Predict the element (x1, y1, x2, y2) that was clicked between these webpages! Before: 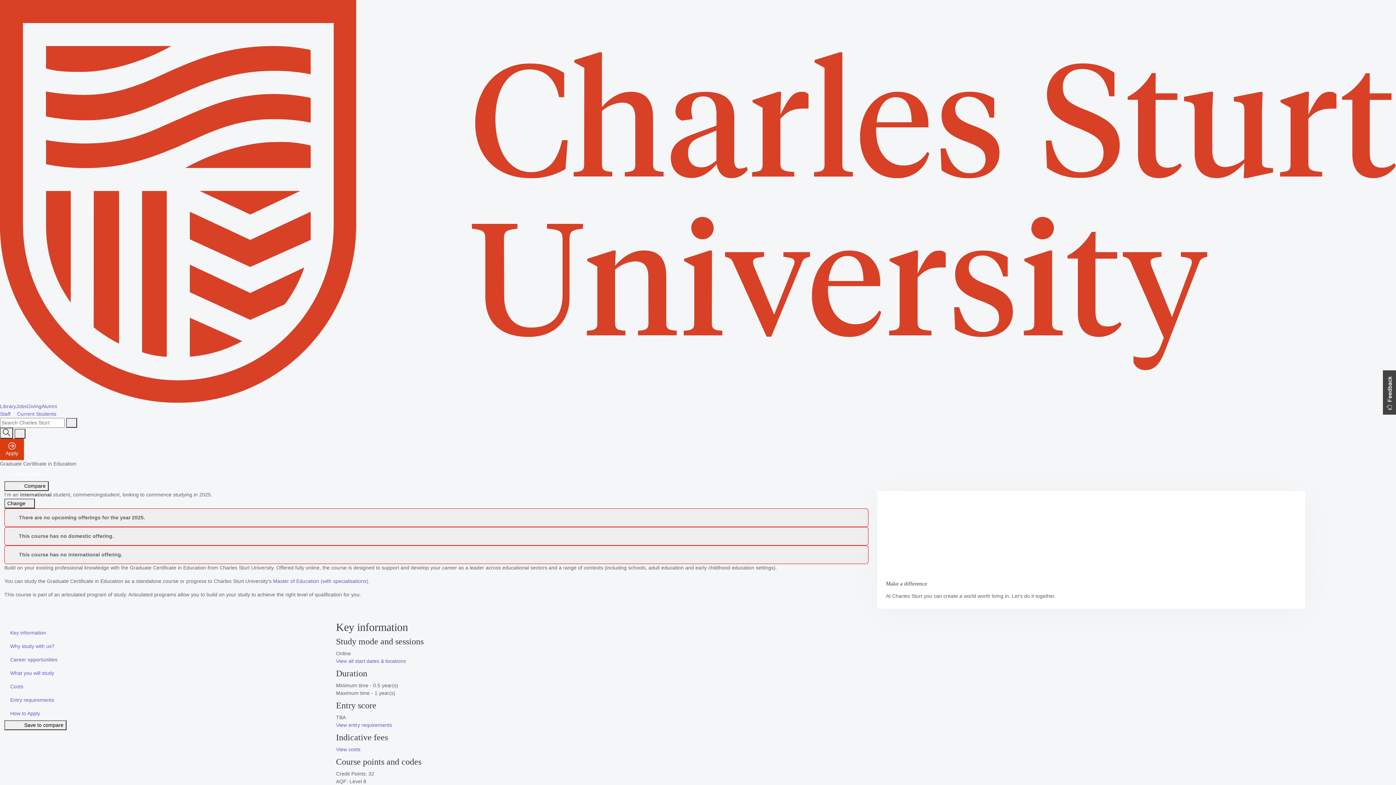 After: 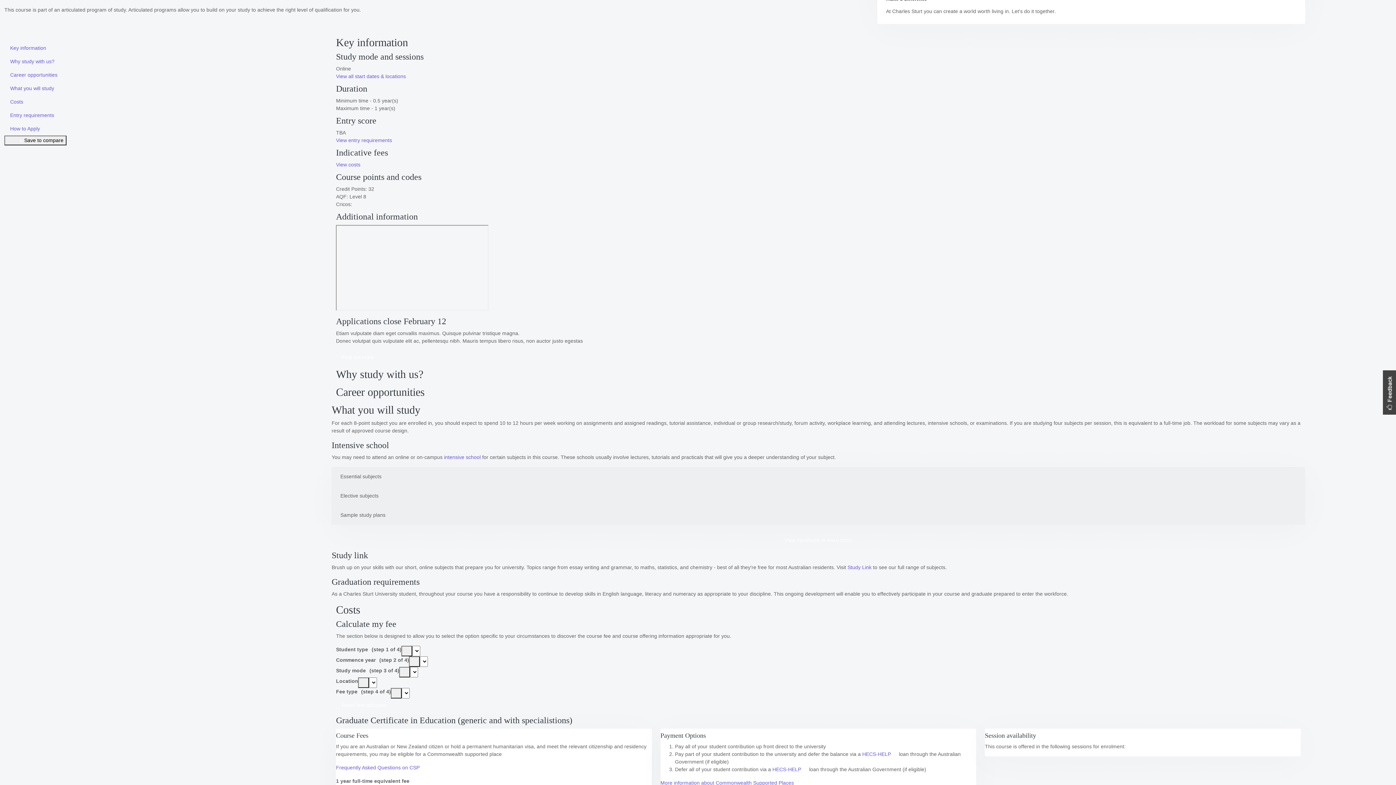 Action: bbox: (4, 626, 323, 640) label: Key information